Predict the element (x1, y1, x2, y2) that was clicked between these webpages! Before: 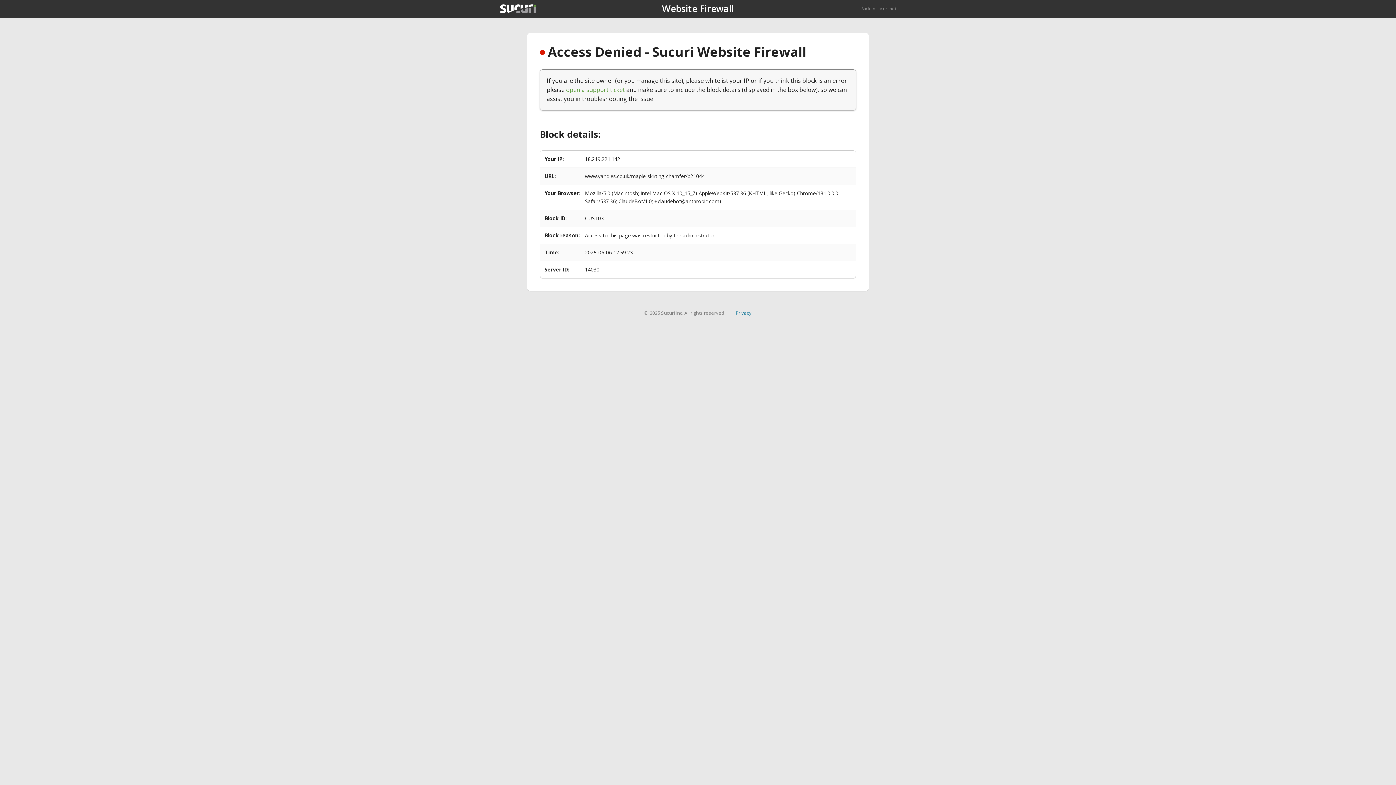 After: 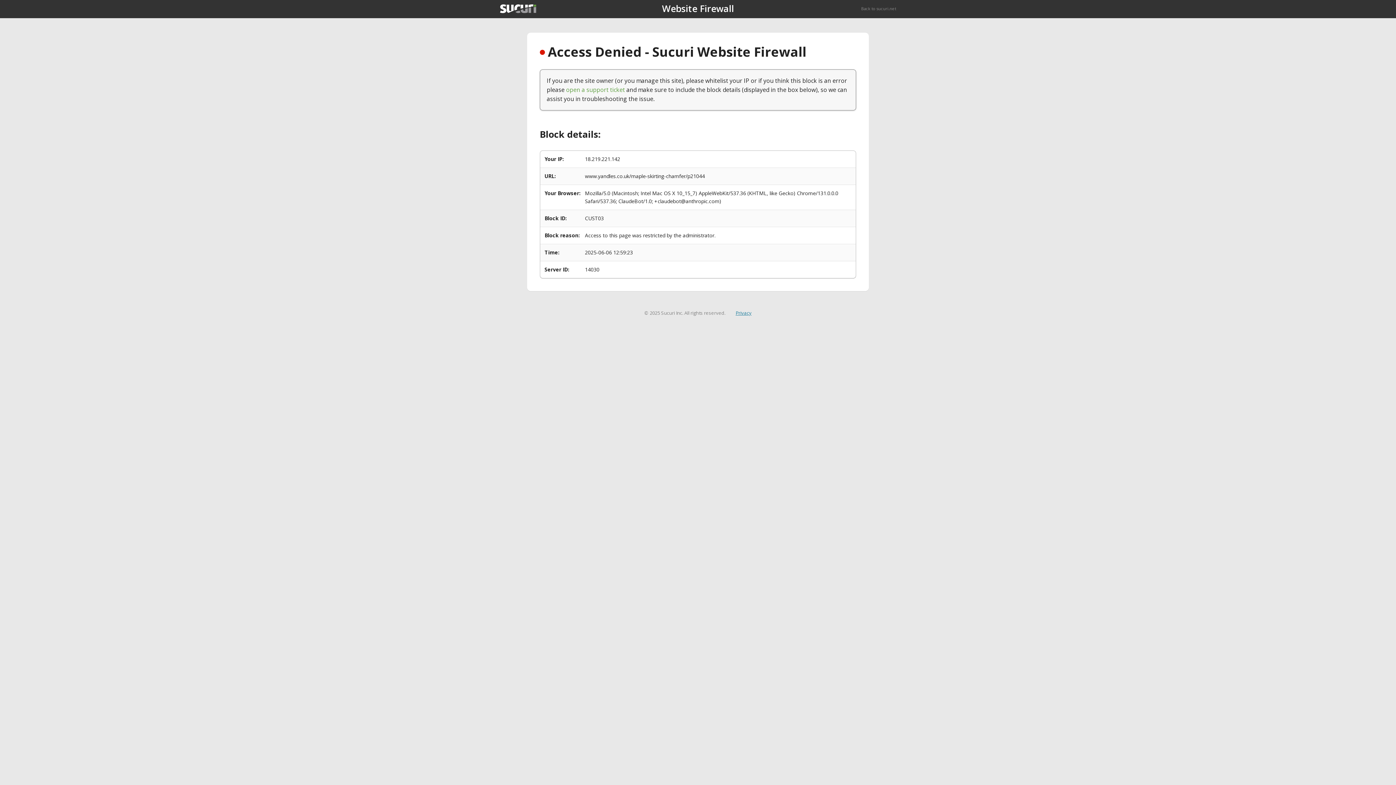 Action: bbox: (735, 309, 751, 316) label: Privacy